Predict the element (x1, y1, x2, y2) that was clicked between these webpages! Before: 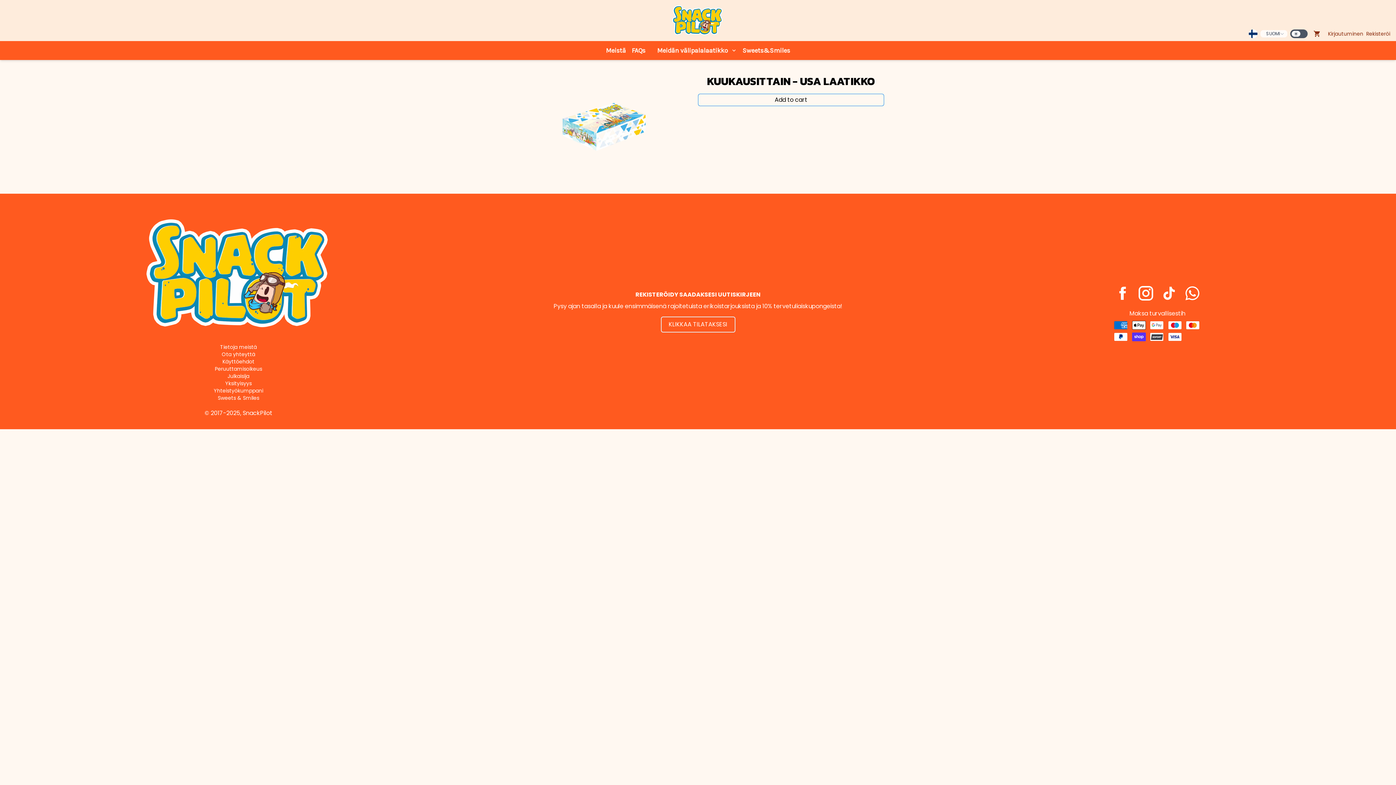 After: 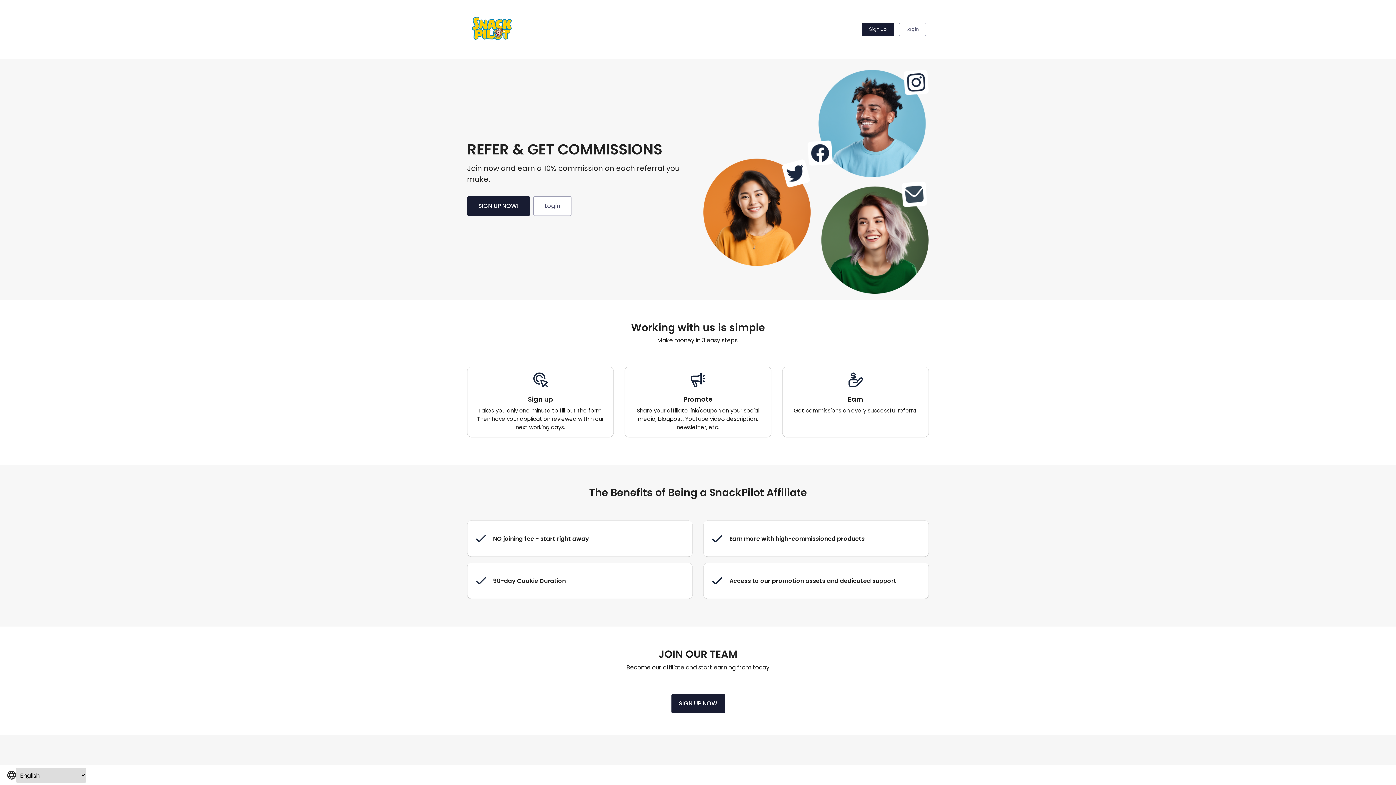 Action: bbox: (213, 387, 263, 394) label: Yhteistyökumppani